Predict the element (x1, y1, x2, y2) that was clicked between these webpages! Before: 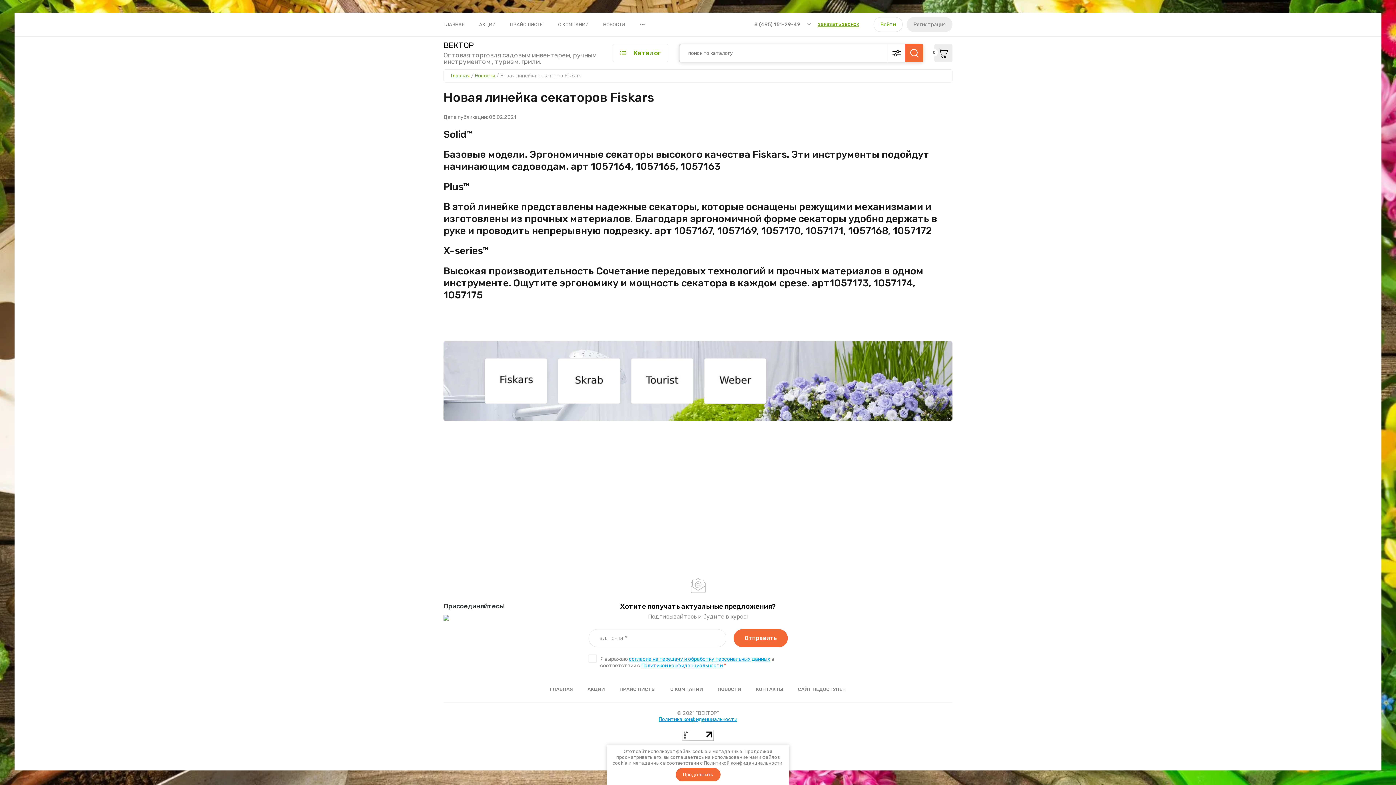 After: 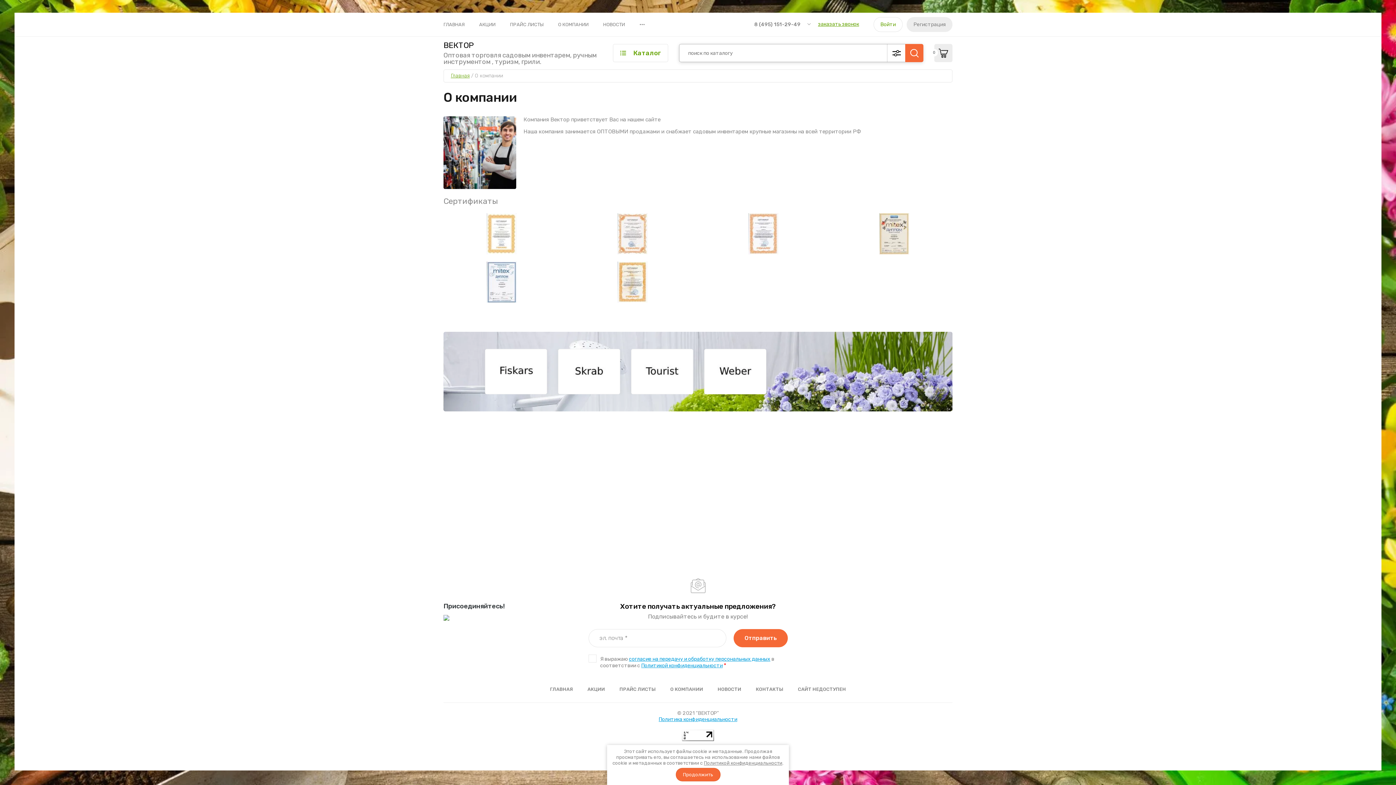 Action: label: О КОМПАНИИ bbox: (670, 685, 703, 693)